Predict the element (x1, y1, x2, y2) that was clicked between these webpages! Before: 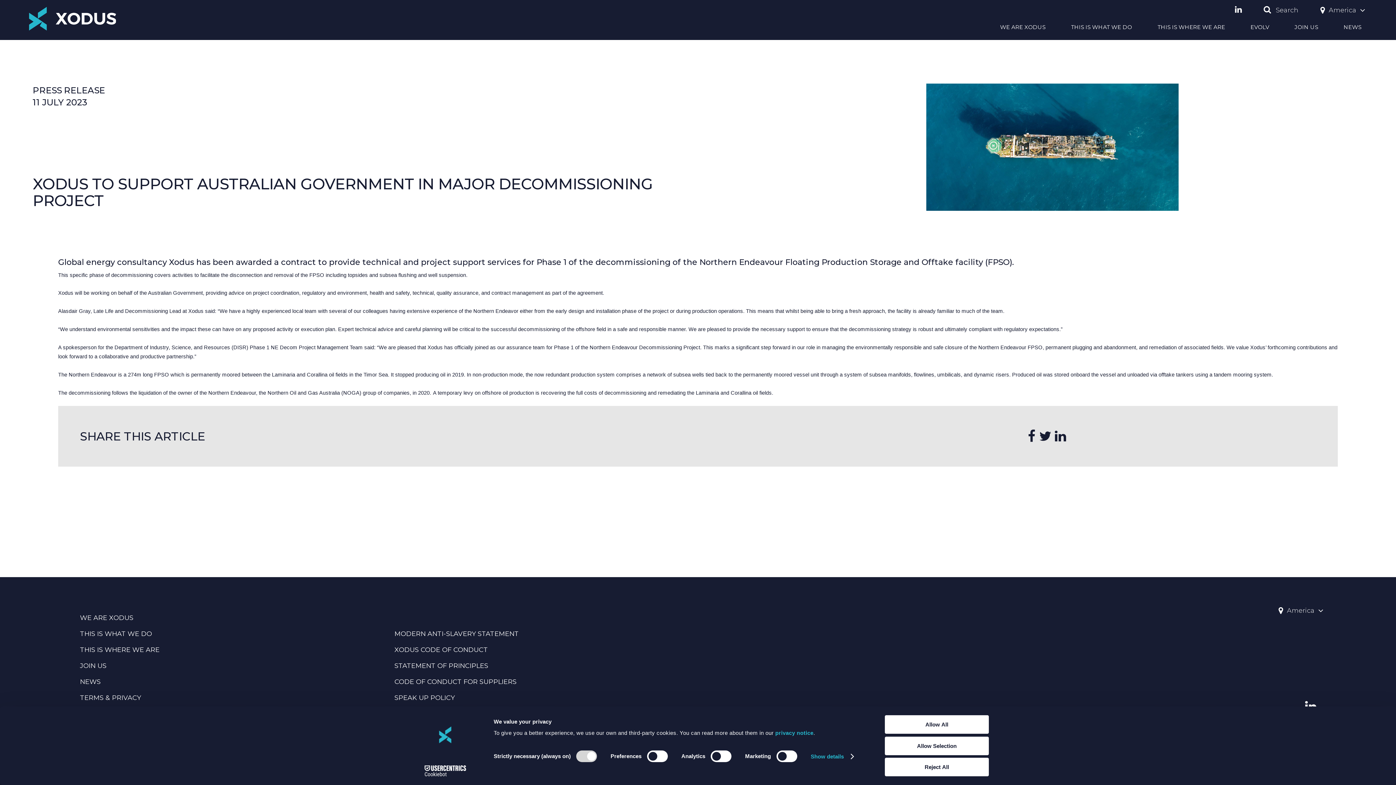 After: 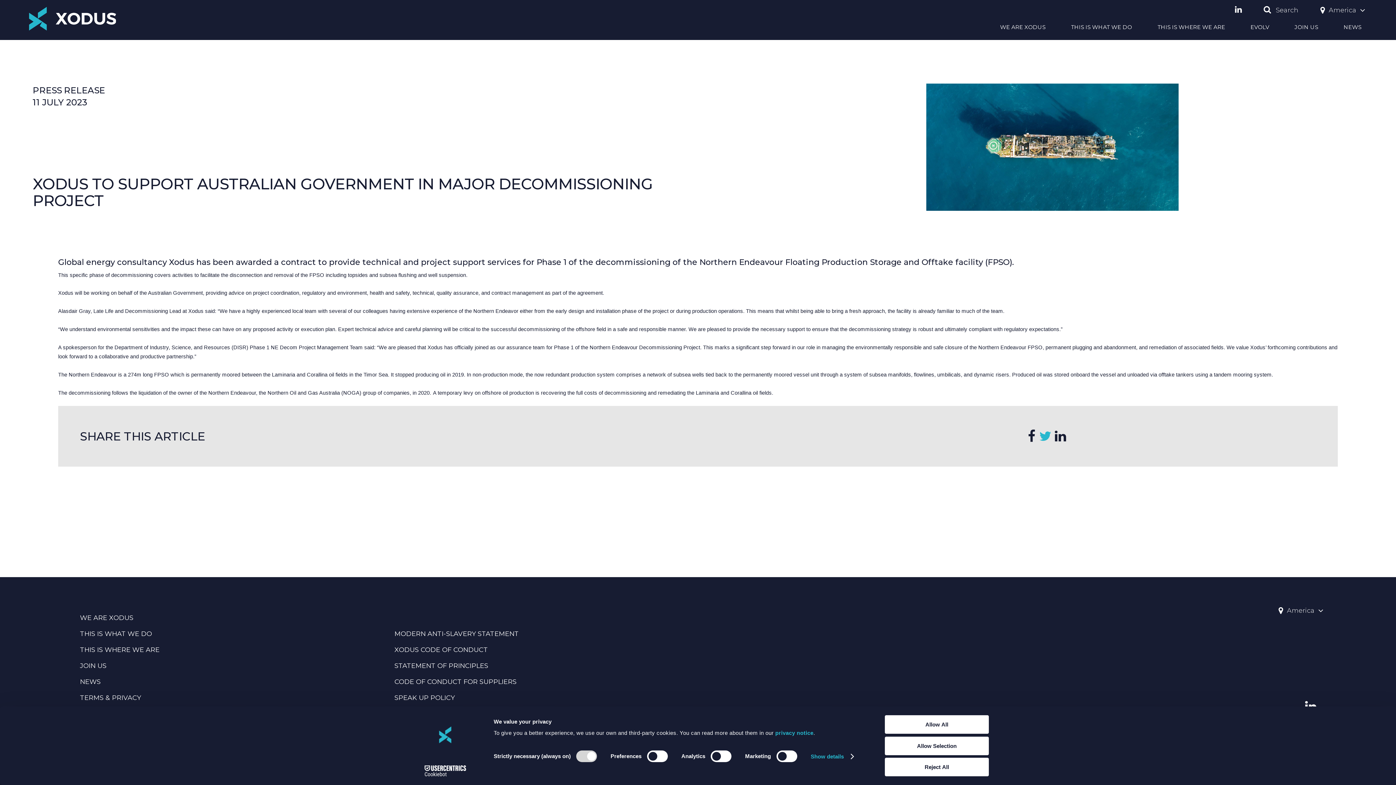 Action: bbox: (1039, 429, 1051, 443)